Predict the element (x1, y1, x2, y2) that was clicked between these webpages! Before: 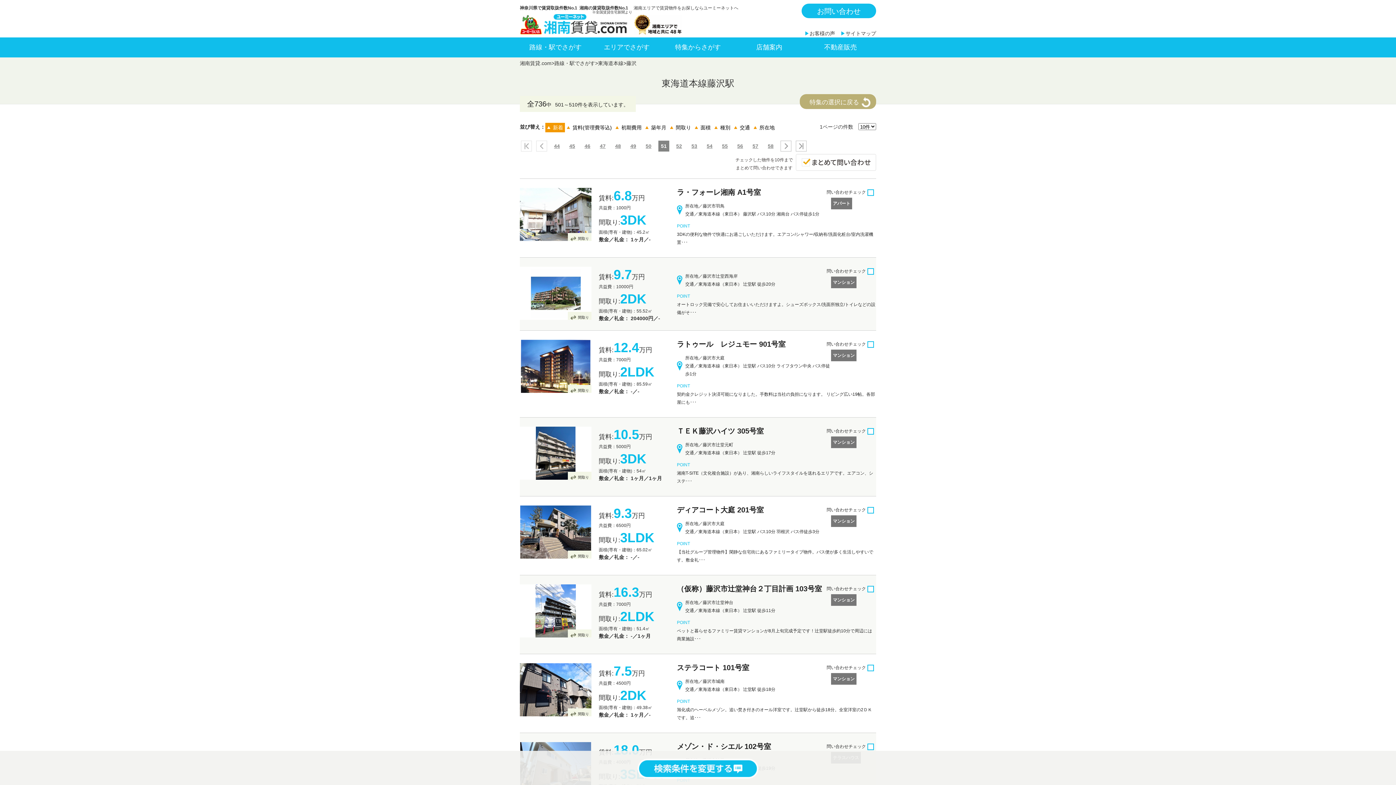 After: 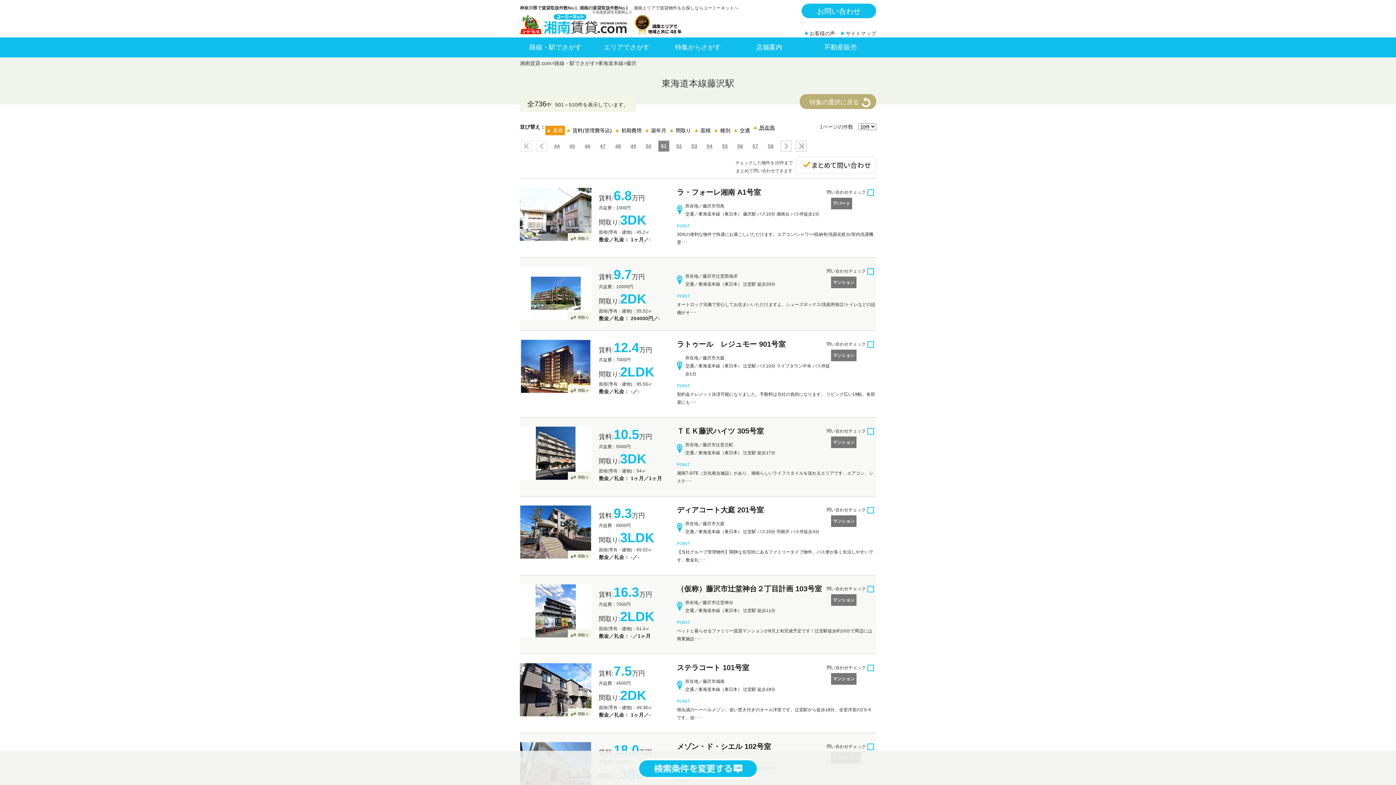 Action: label:  所在地 bbox: (752, 122, 776, 132)